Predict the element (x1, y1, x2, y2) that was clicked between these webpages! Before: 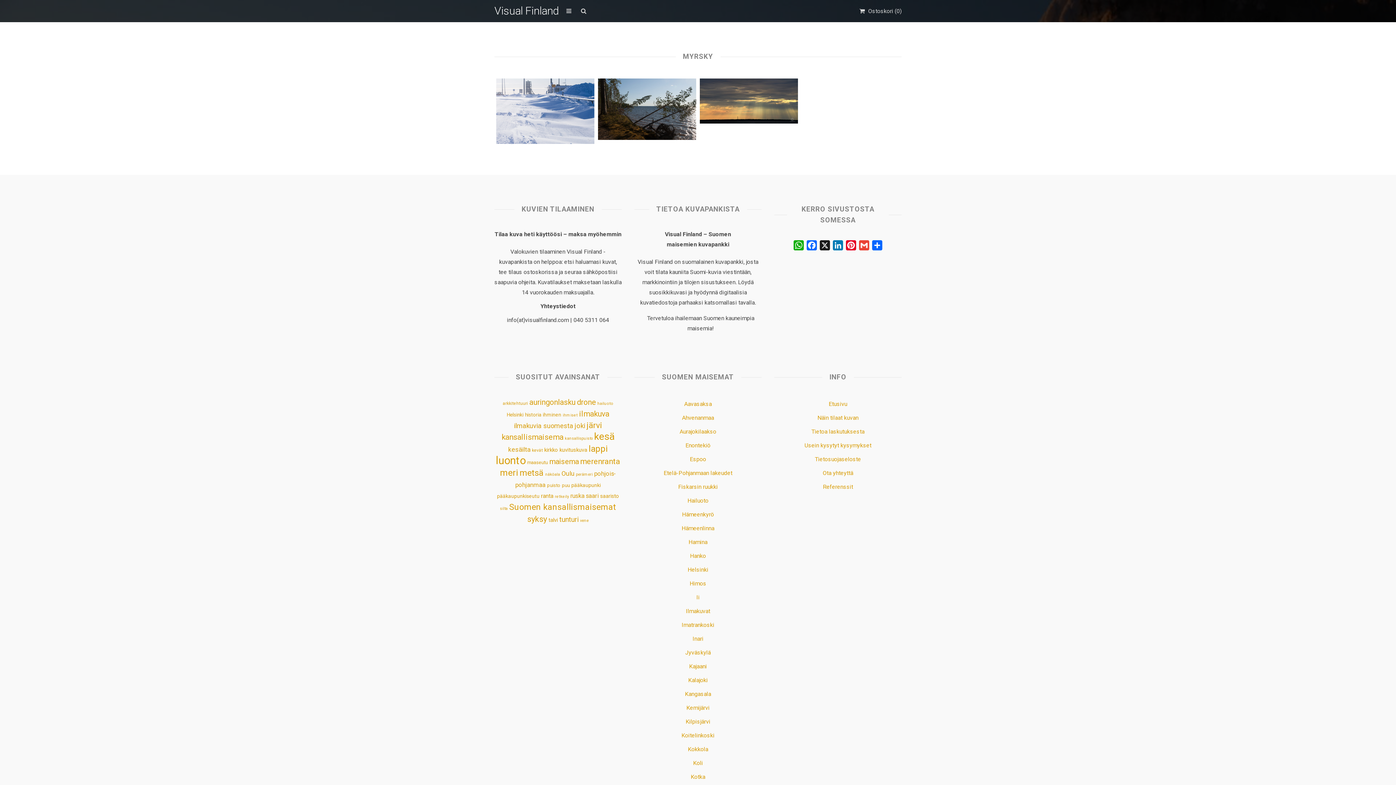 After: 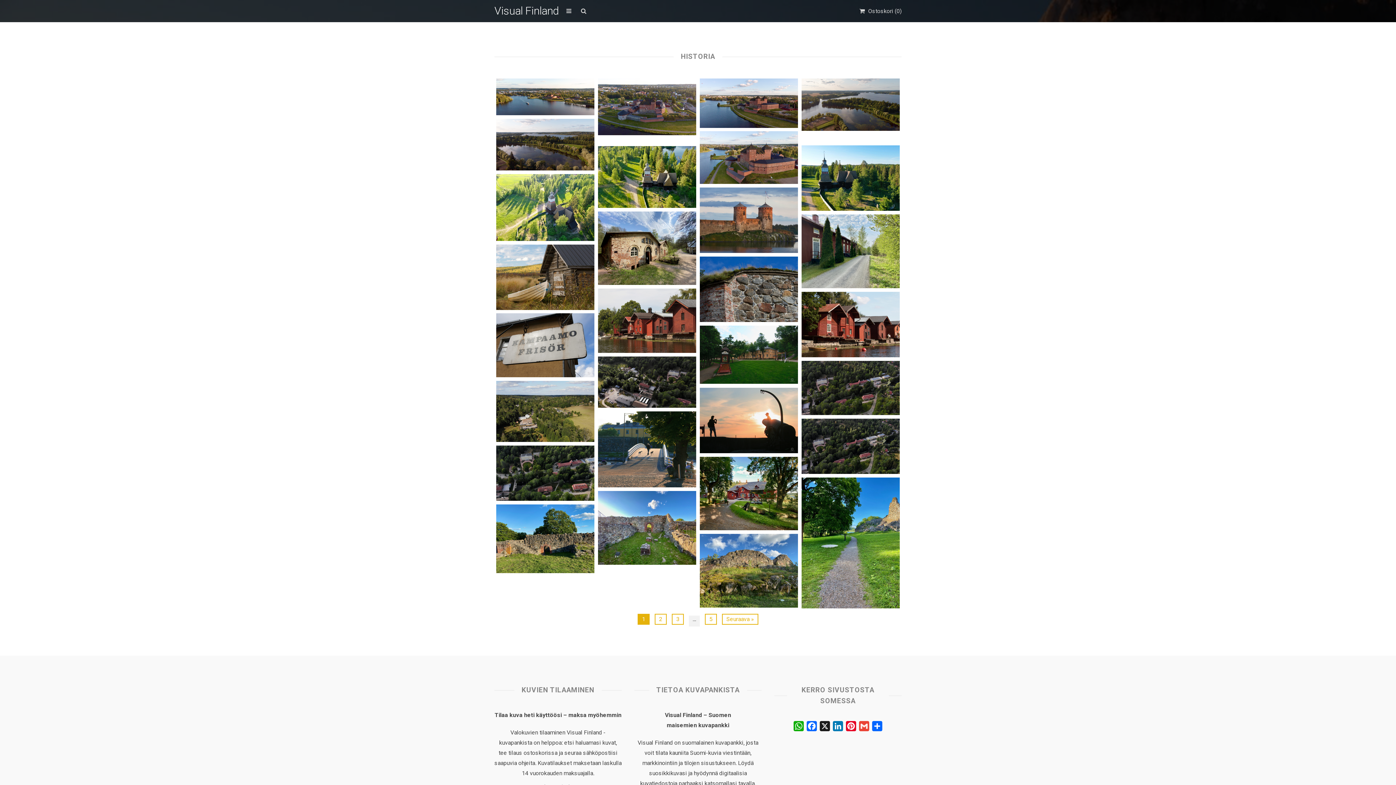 Action: label: historia (172 kohdetta) bbox: (525, 411, 541, 417)